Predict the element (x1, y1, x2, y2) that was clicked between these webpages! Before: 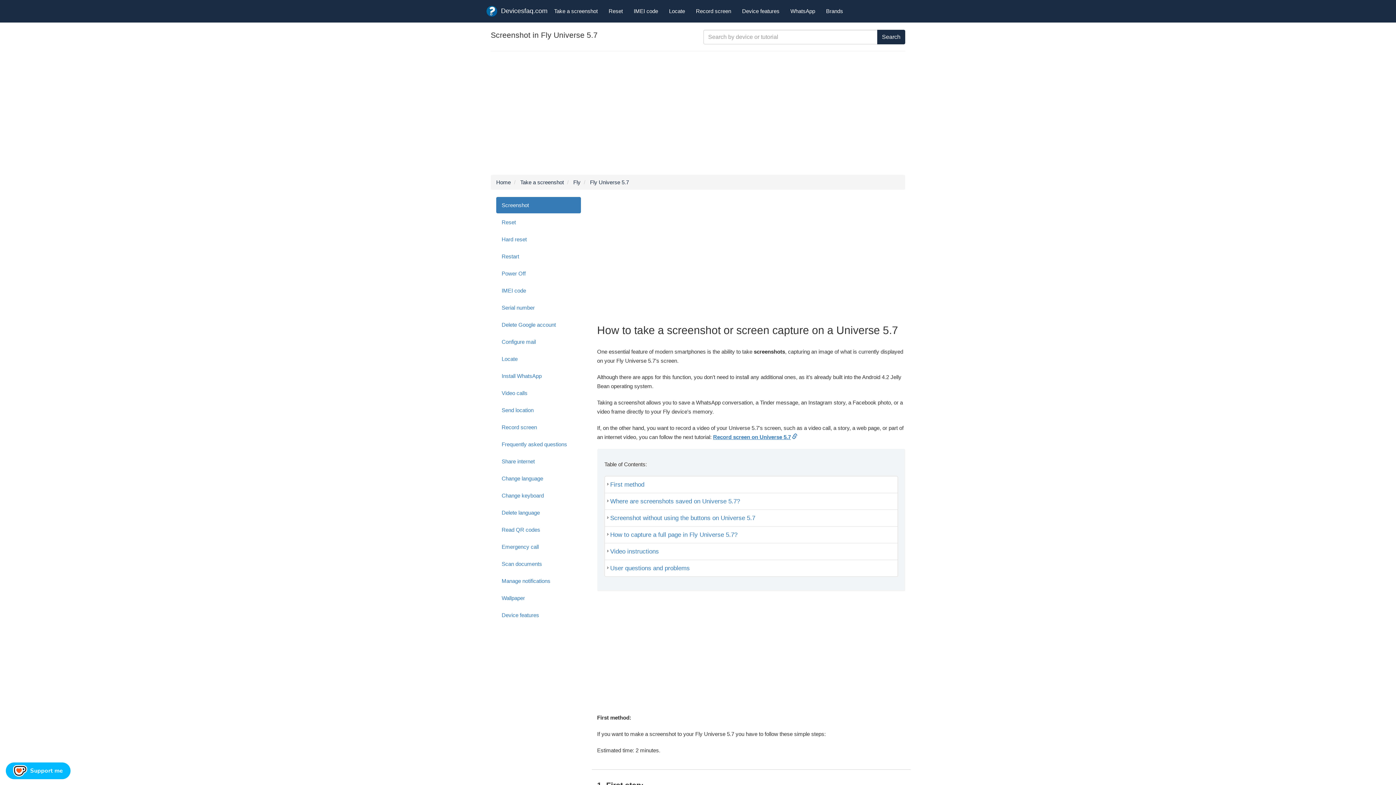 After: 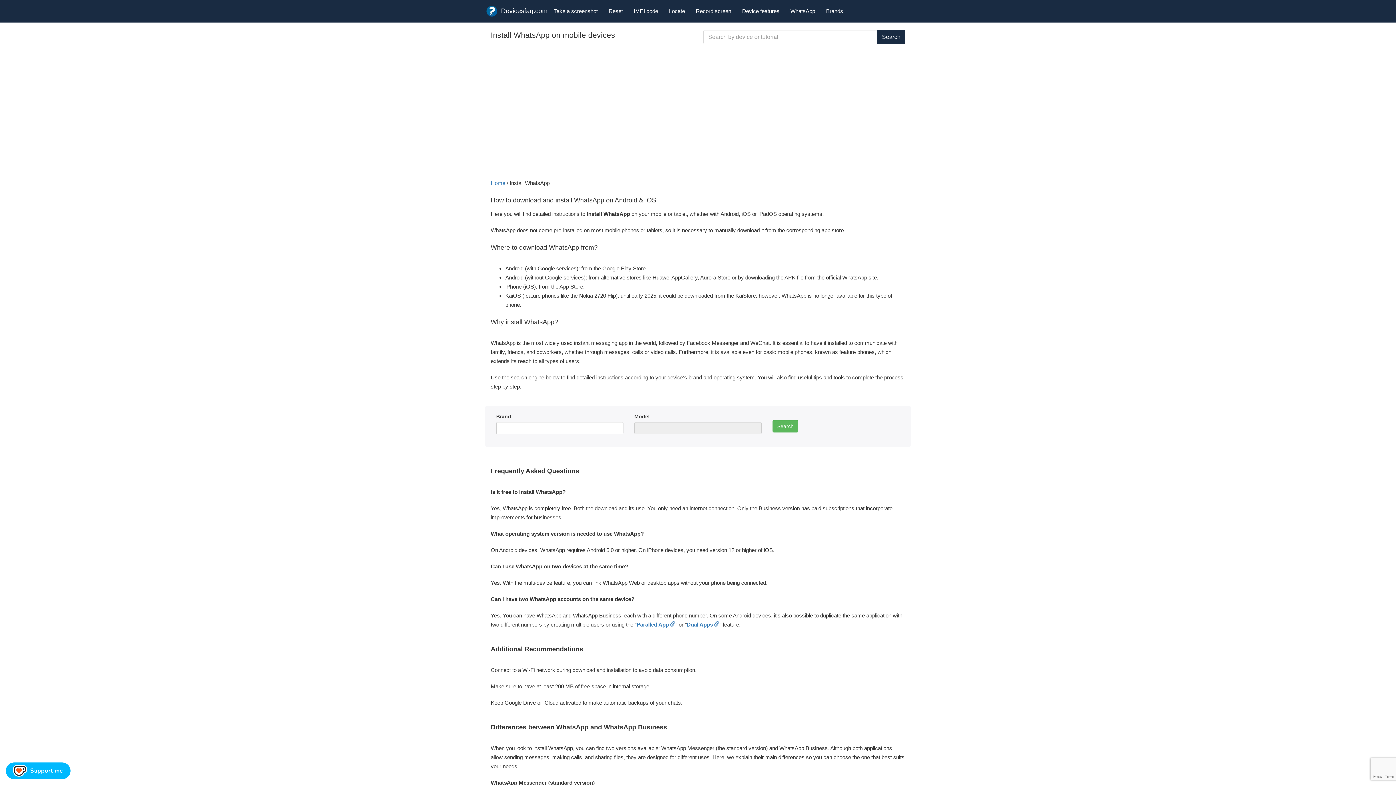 Action: label: WhatsApp bbox: (785, 2, 820, 20)